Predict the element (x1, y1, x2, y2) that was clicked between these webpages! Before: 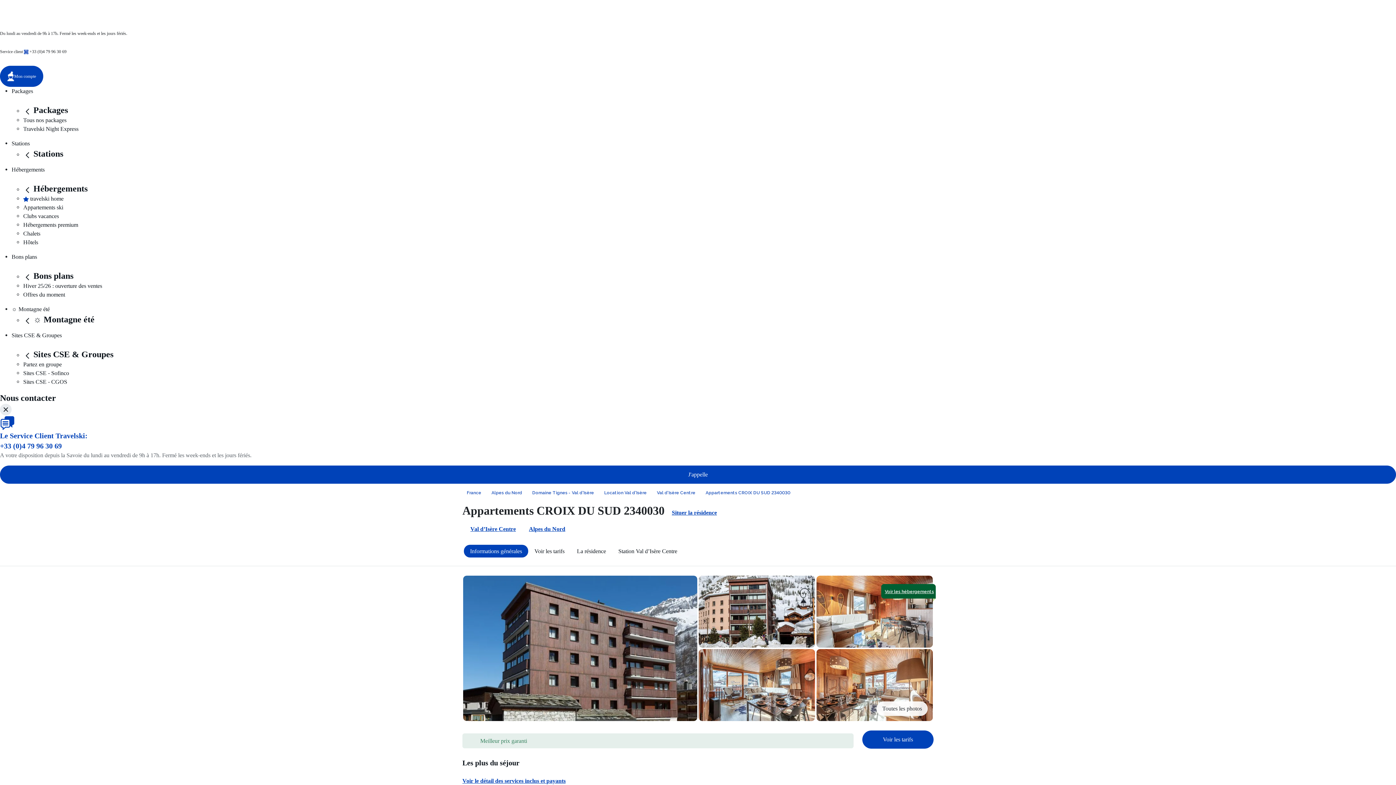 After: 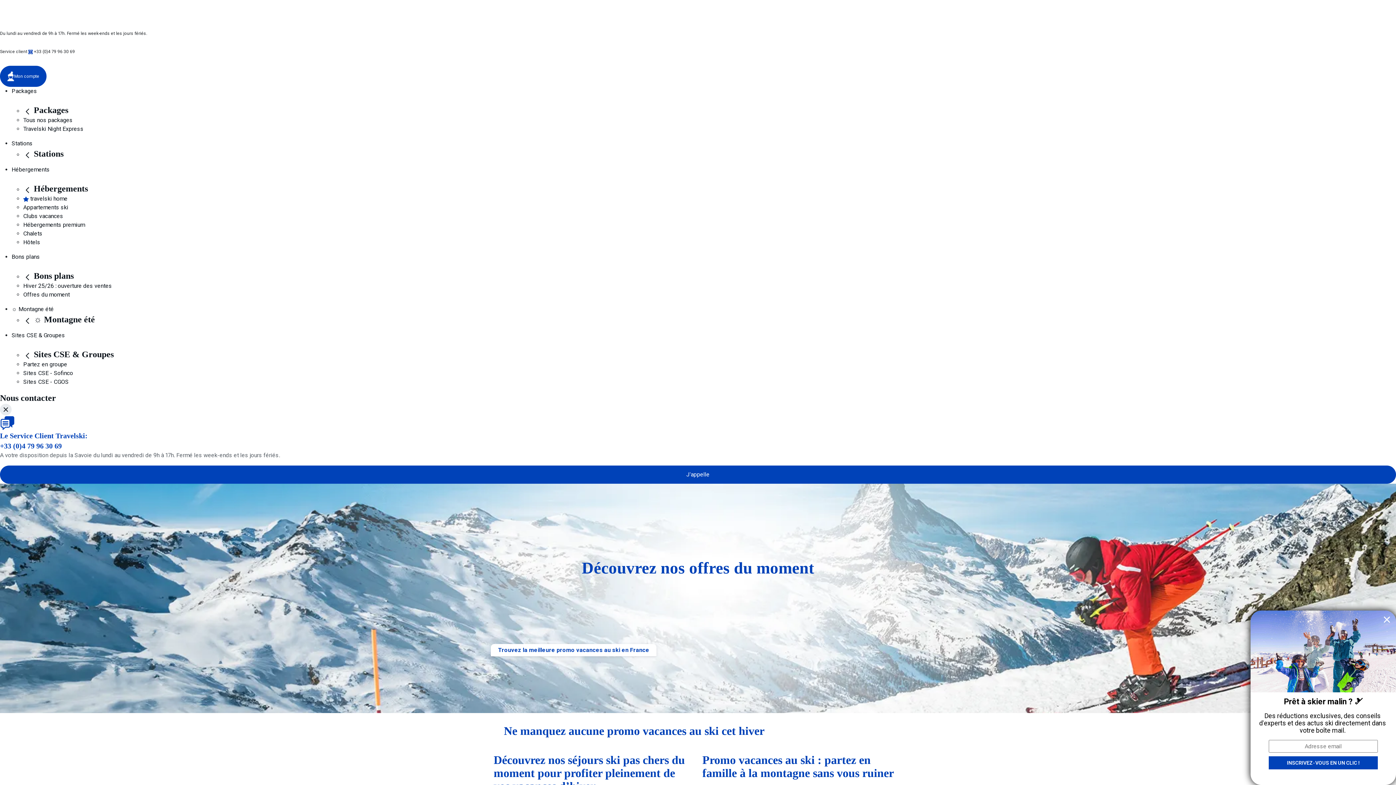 Action: label: Offres du moment bbox: (23, 291, 65, 297)